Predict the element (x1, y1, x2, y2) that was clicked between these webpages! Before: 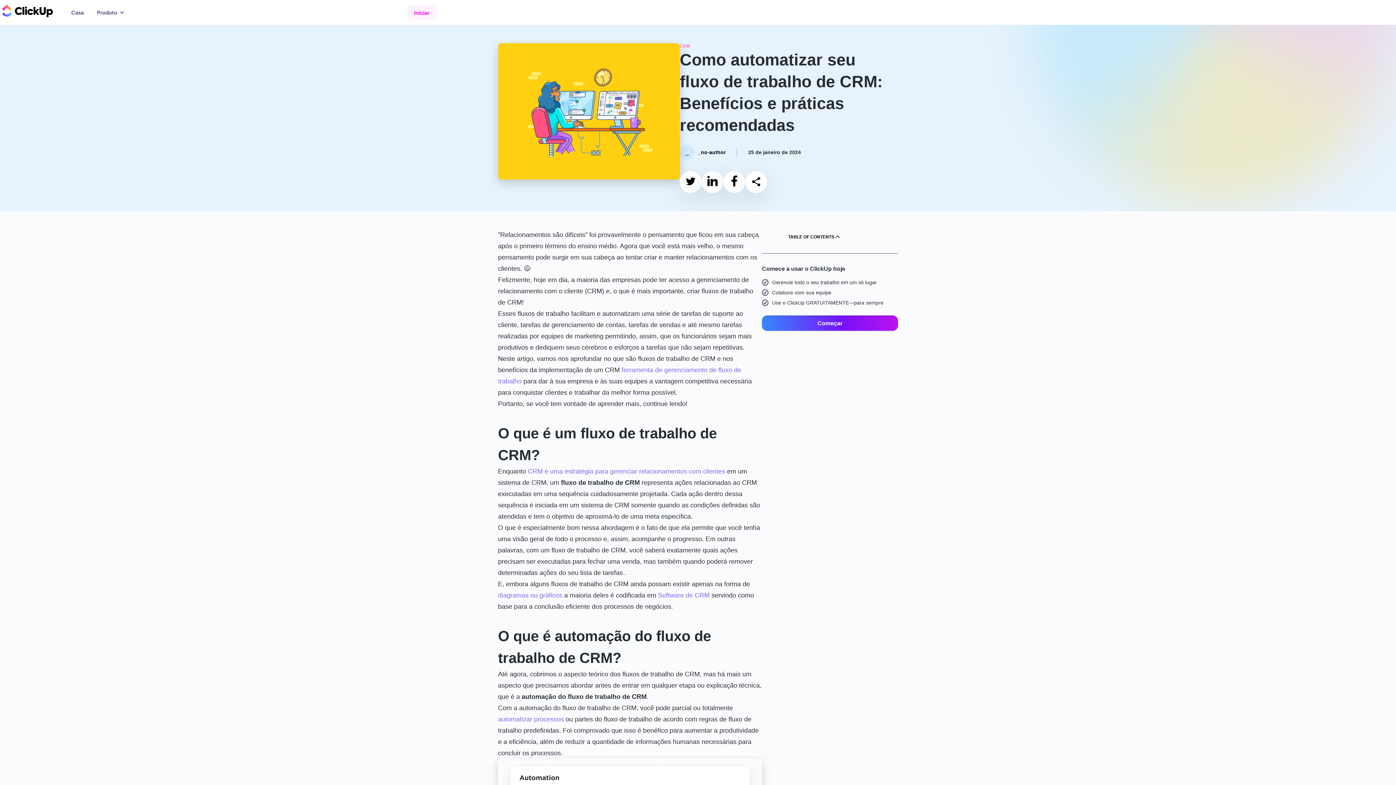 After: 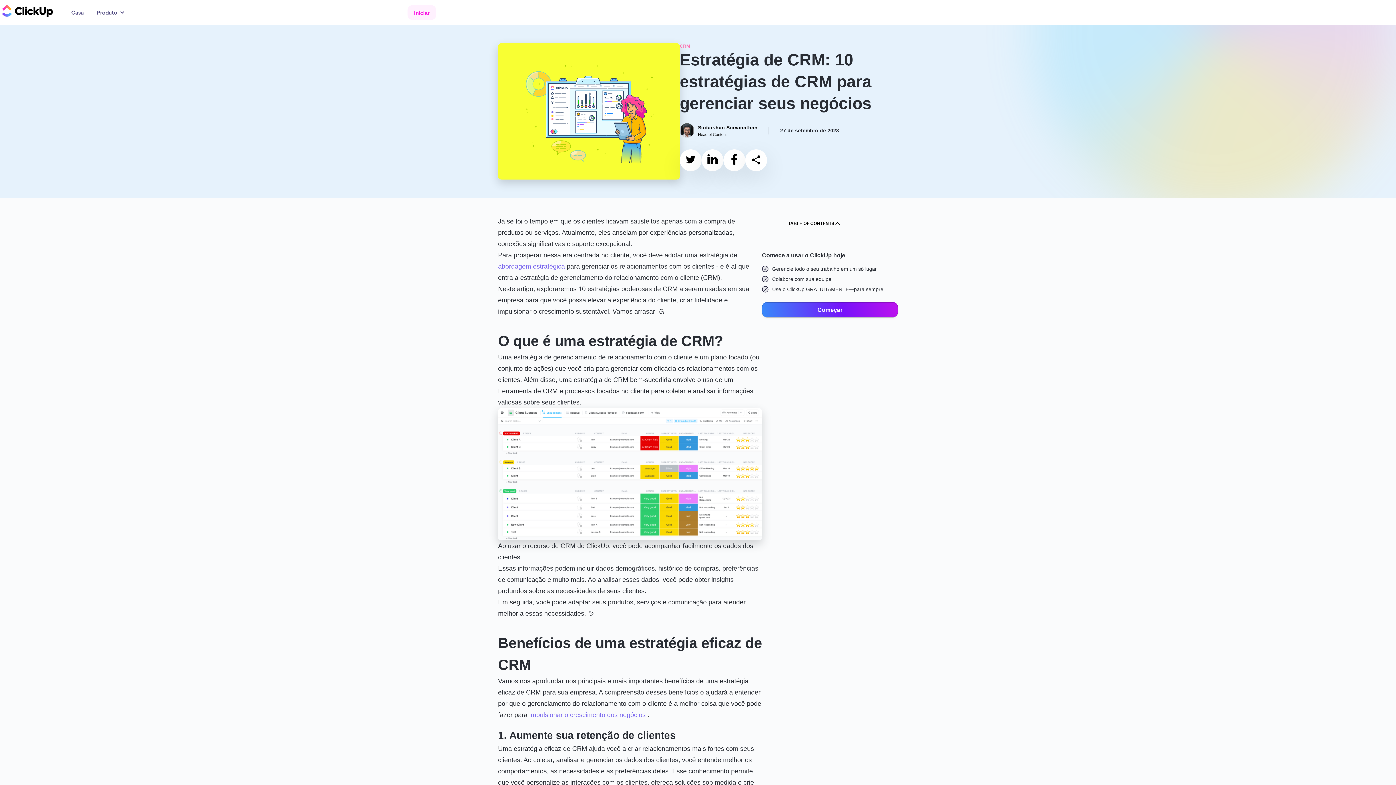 Action: label: CRM é uma estratégia para gerenciar relacionamentos com clientes bbox: (528, 468, 725, 475)